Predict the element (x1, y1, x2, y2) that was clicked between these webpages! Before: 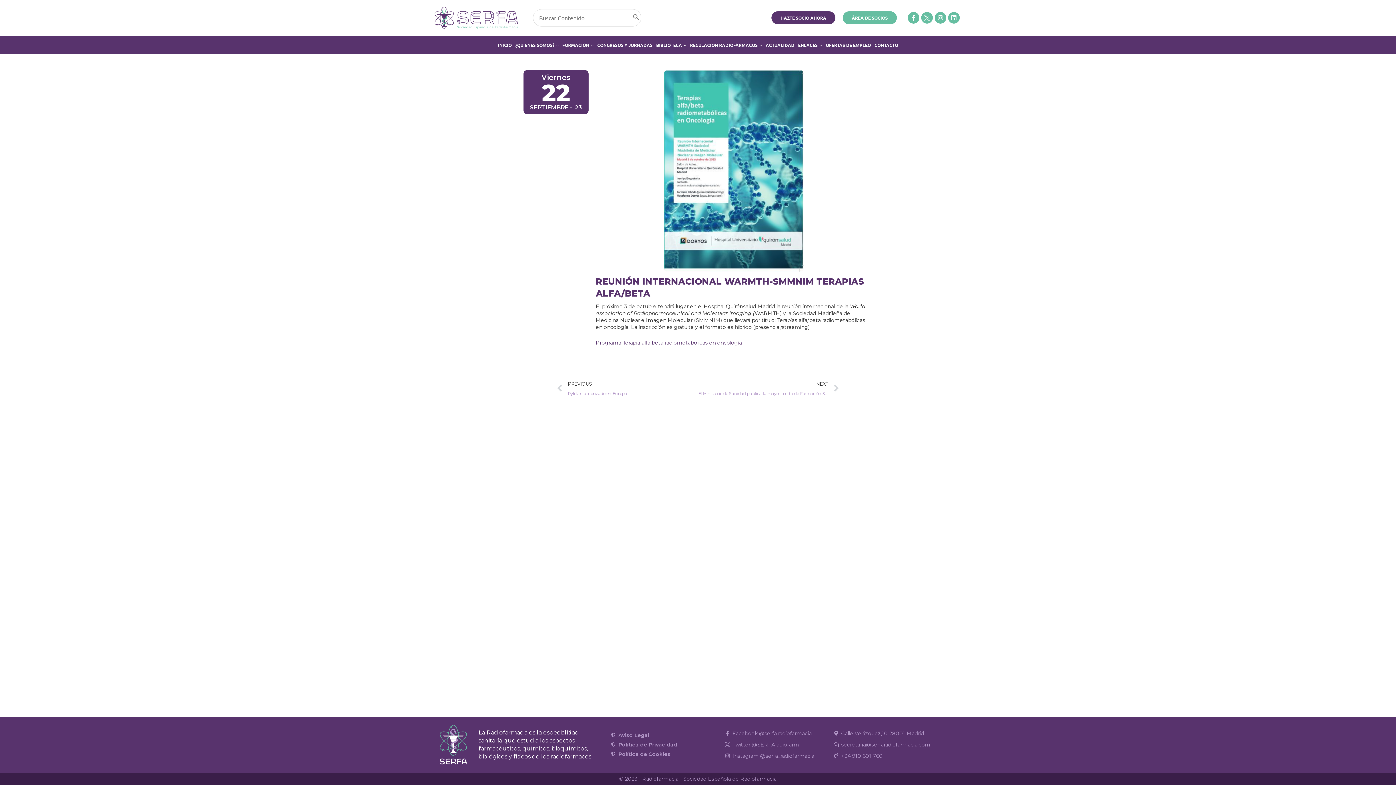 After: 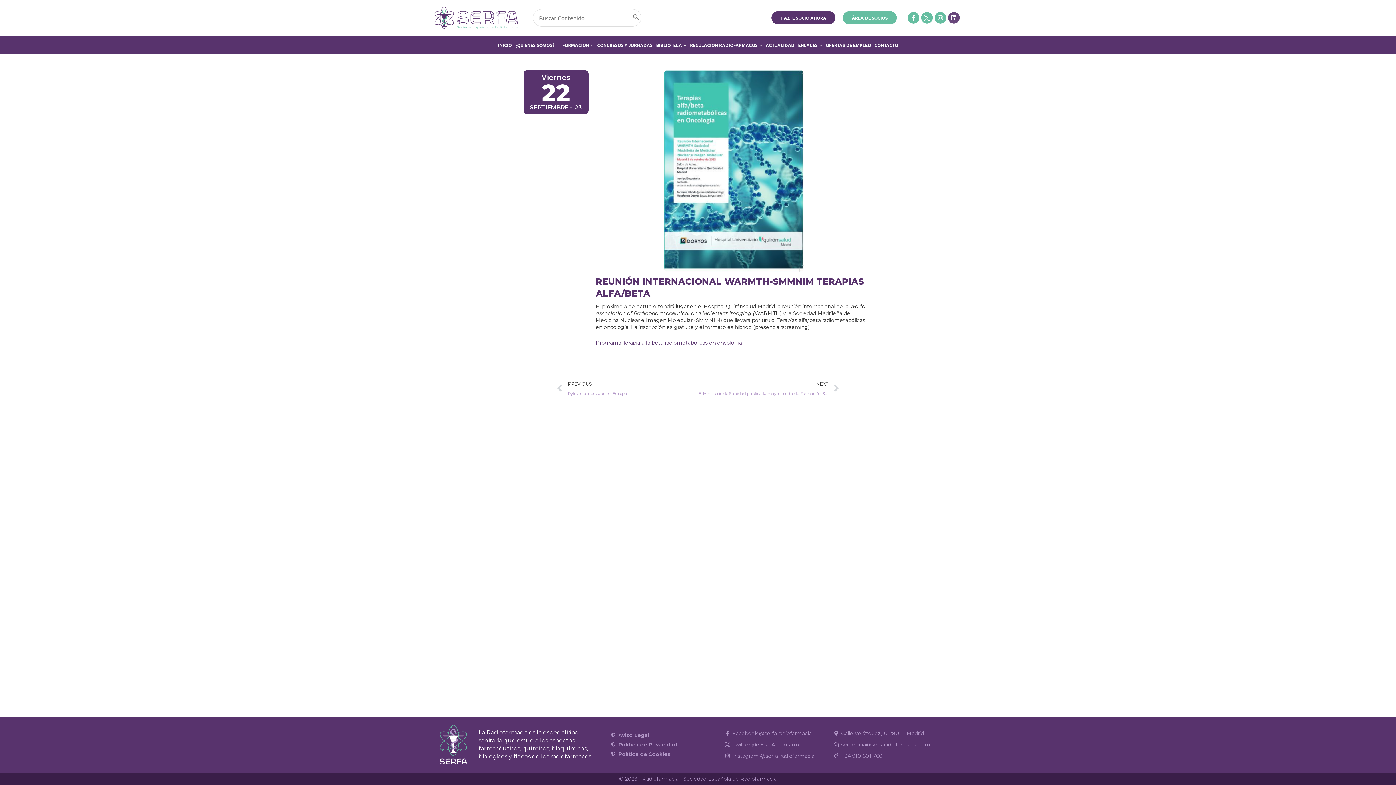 Action: bbox: (948, 11, 960, 23) label: Linkedin